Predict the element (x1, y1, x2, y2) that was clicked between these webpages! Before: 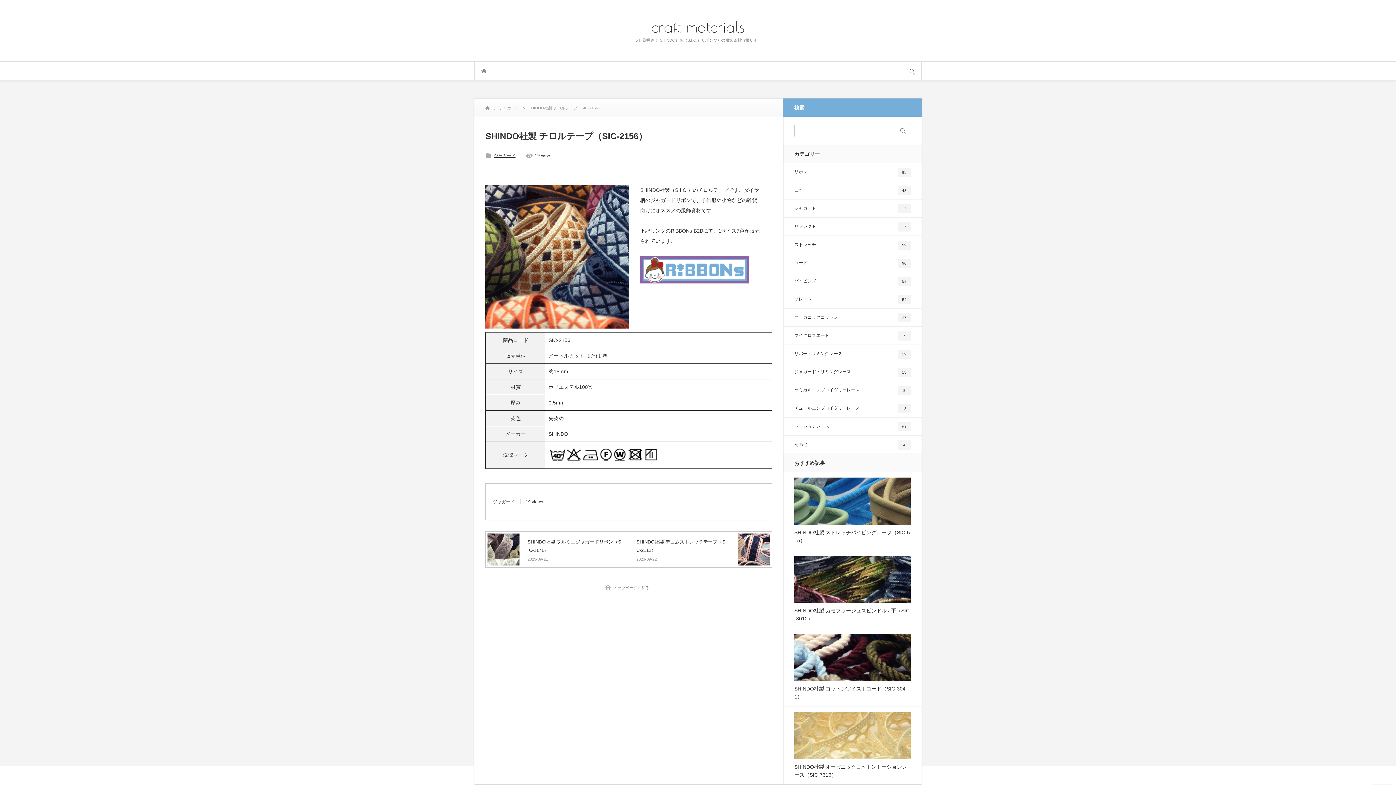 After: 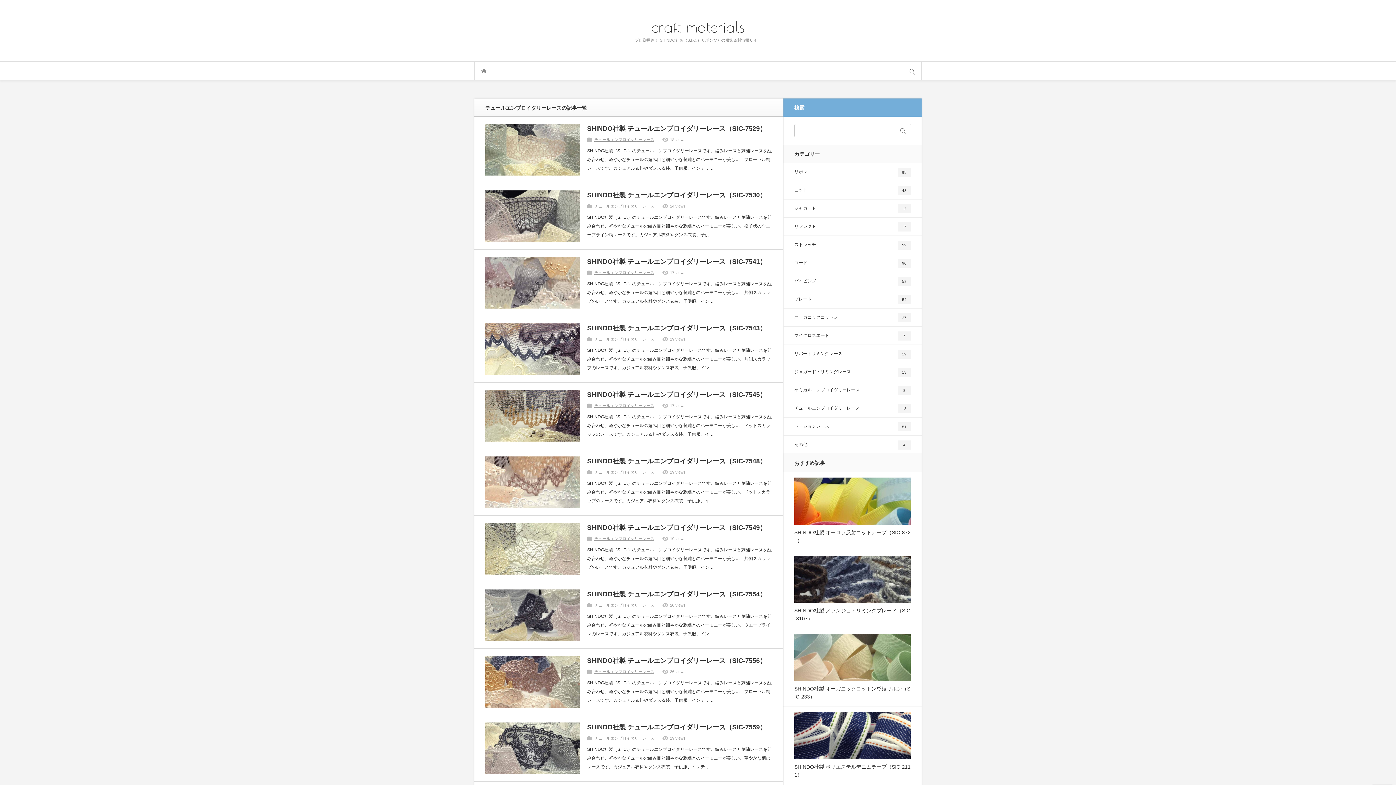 Action: label: チュールエンブロイダリーレース
13 bbox: (783, 399, 921, 417)